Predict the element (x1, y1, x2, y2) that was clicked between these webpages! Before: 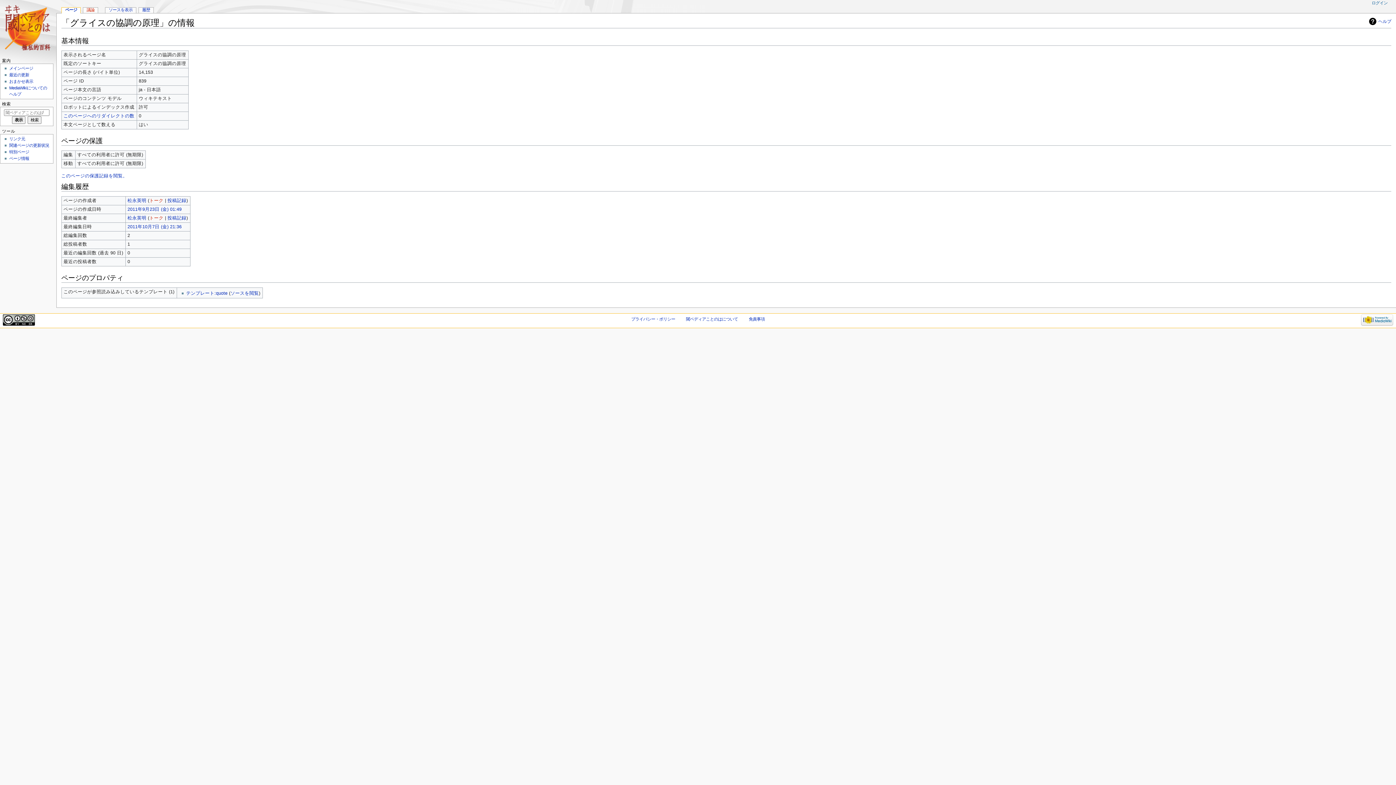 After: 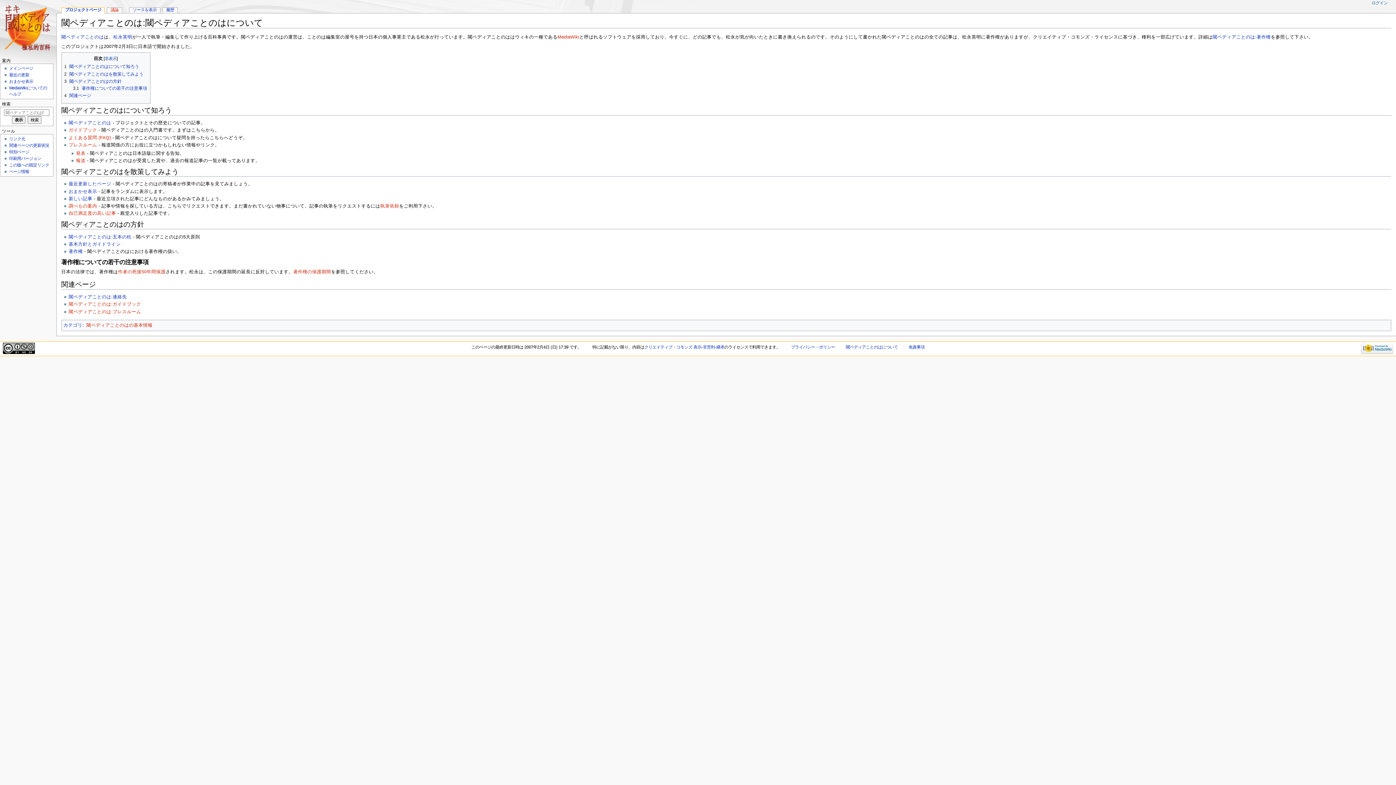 Action: label: 閾ペディアことのはについて bbox: (686, 317, 738, 321)